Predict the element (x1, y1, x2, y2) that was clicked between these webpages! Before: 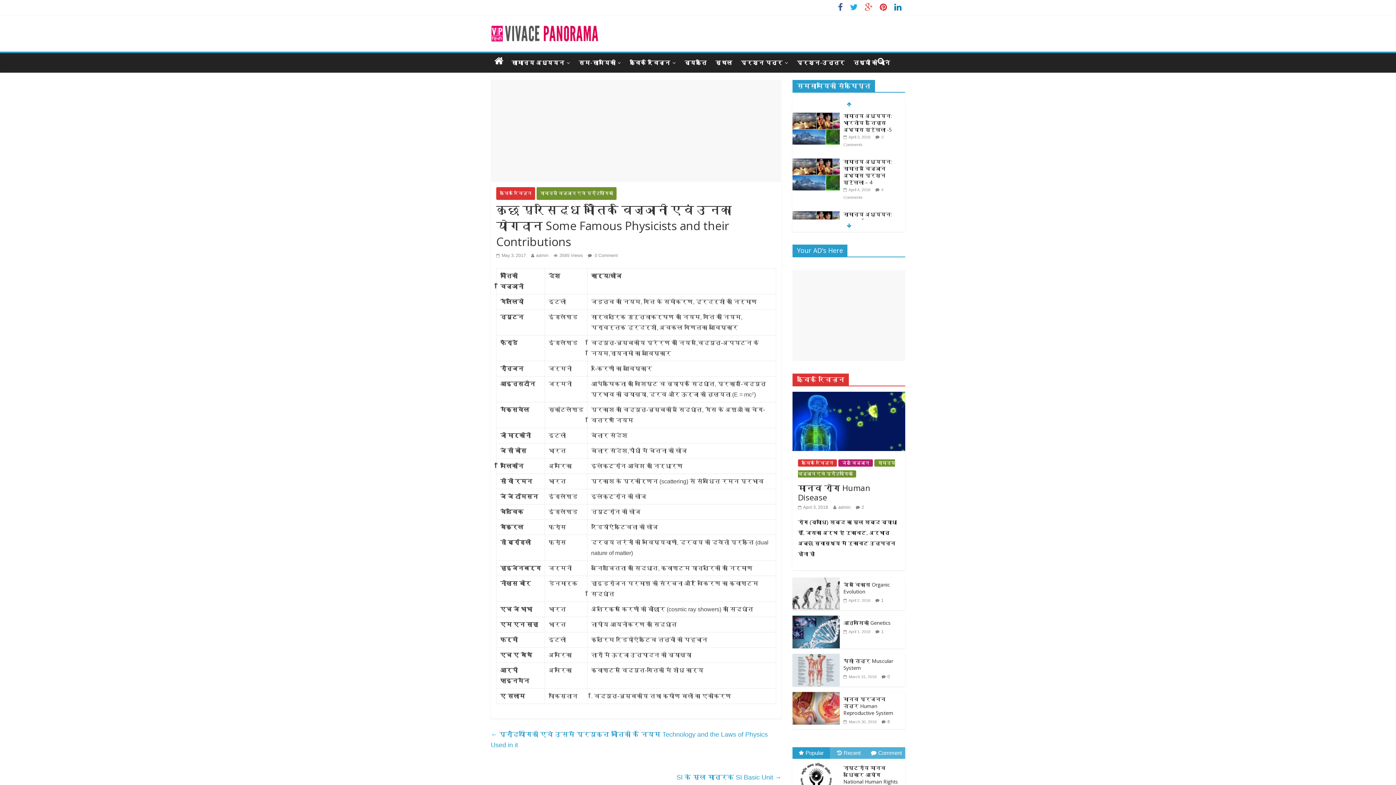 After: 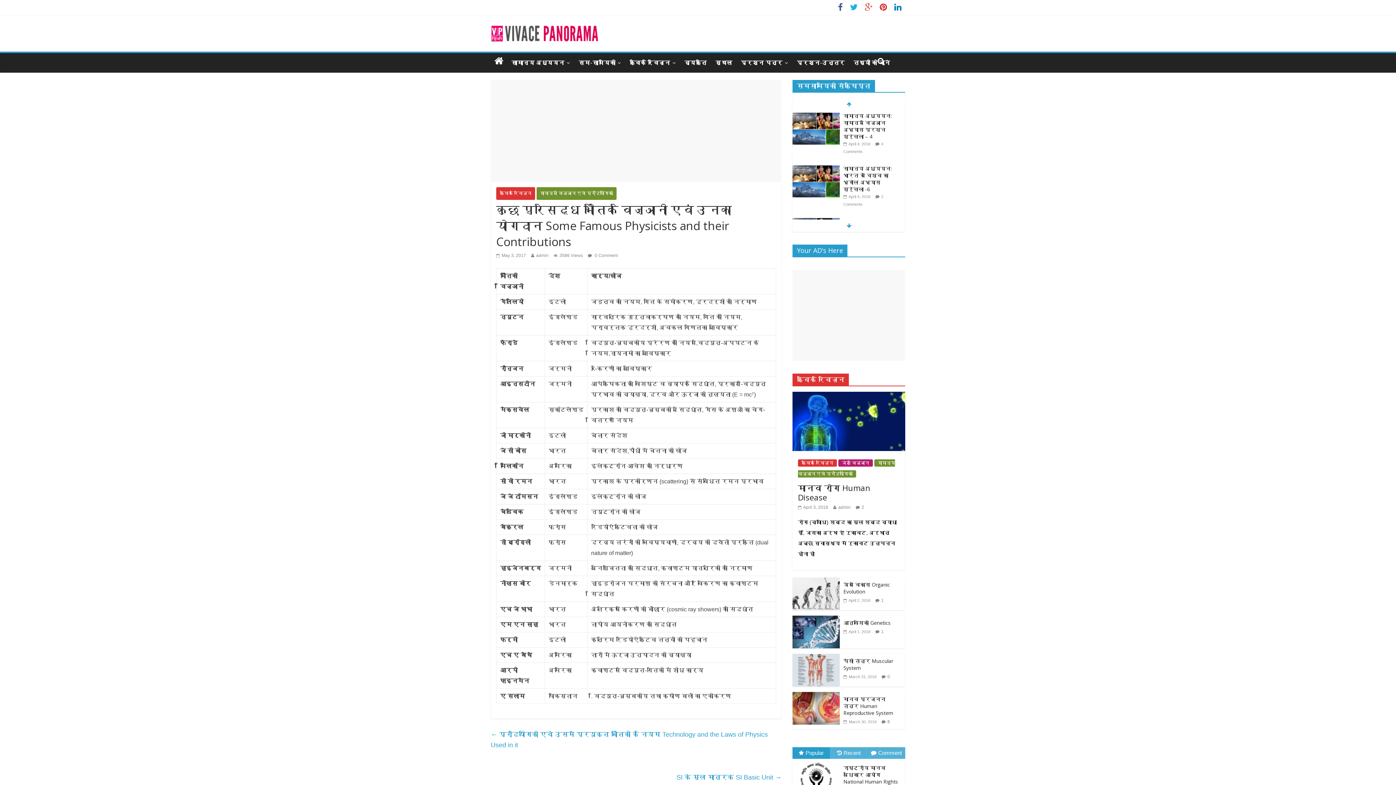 Action: bbox: (496, 253, 526, 258) label:  May 3, 2017